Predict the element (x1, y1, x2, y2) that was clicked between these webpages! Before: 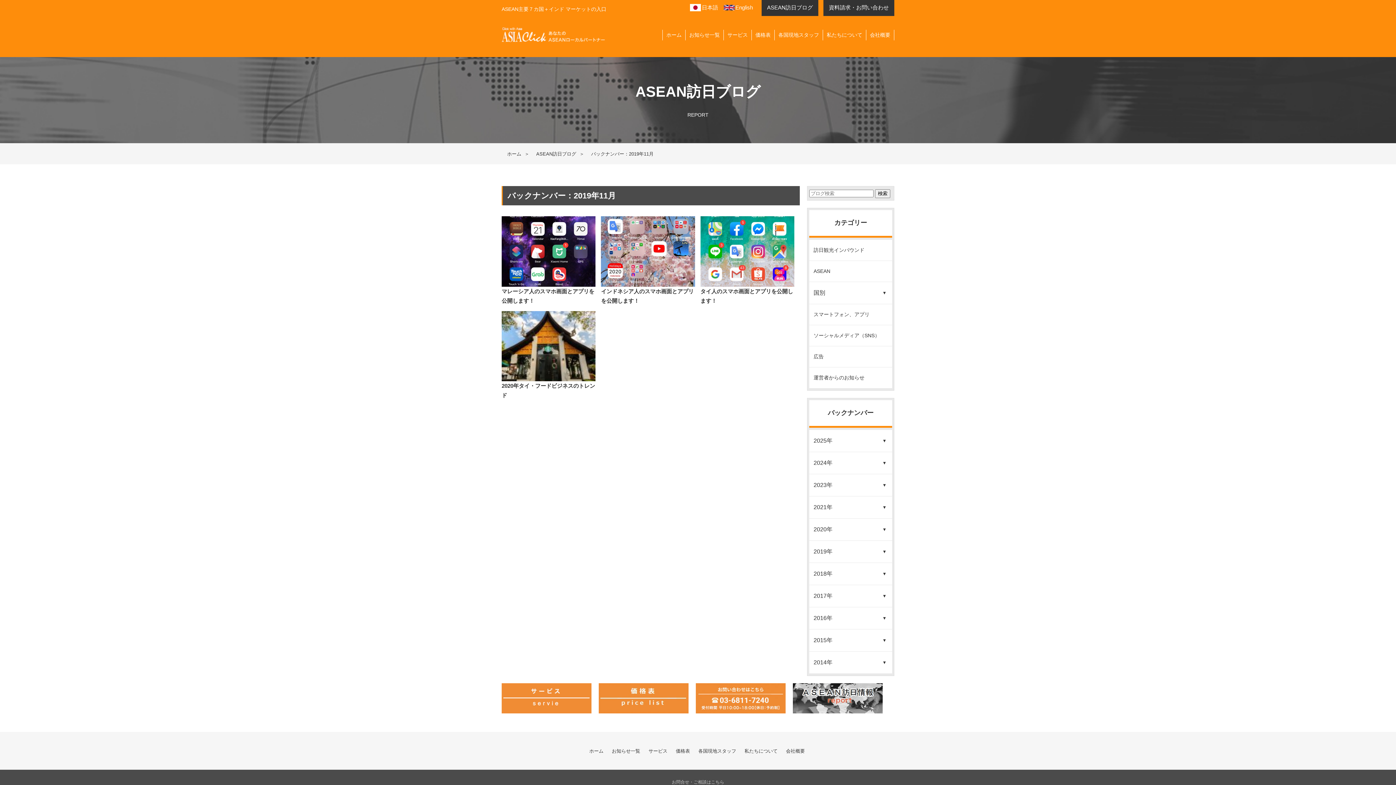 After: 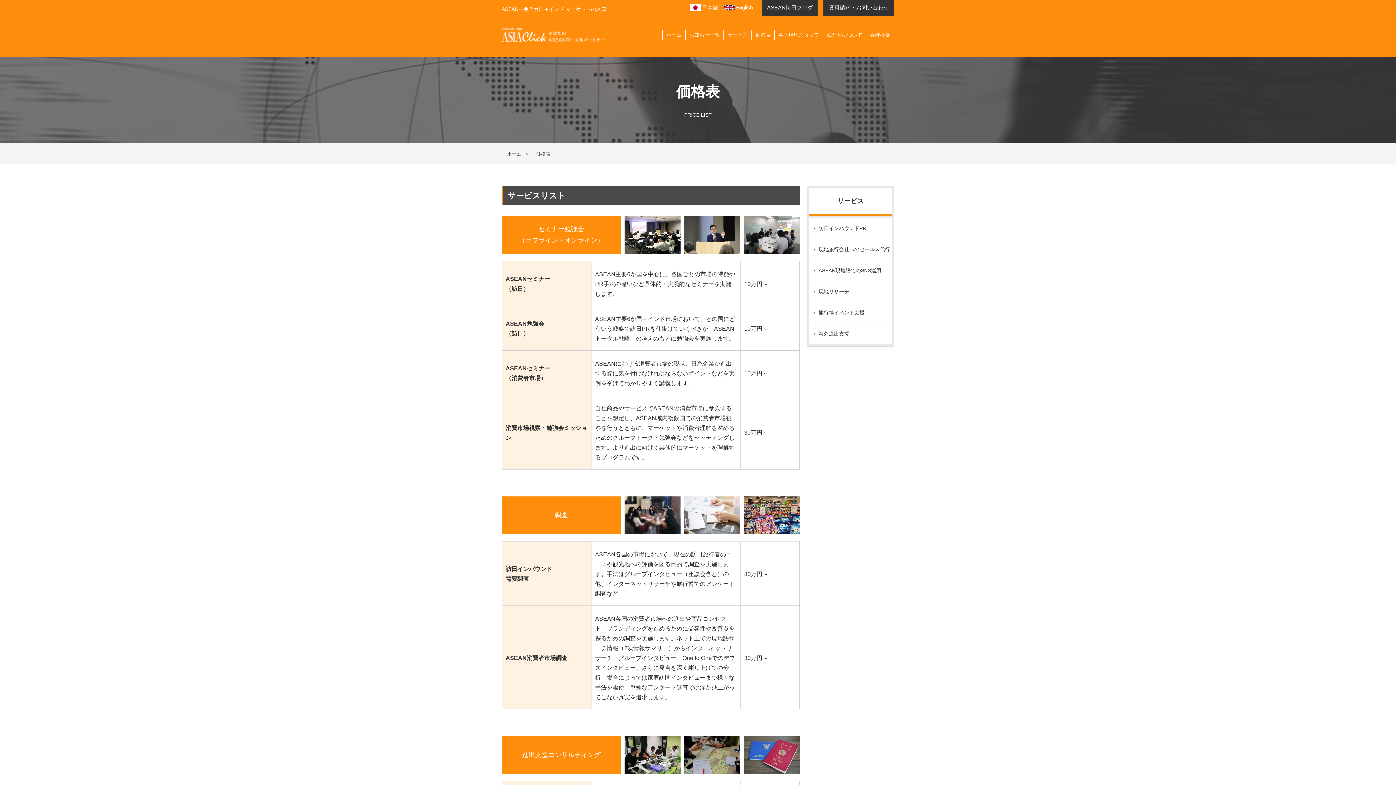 Action: label: 価格表 bbox: (751, 29, 774, 40)